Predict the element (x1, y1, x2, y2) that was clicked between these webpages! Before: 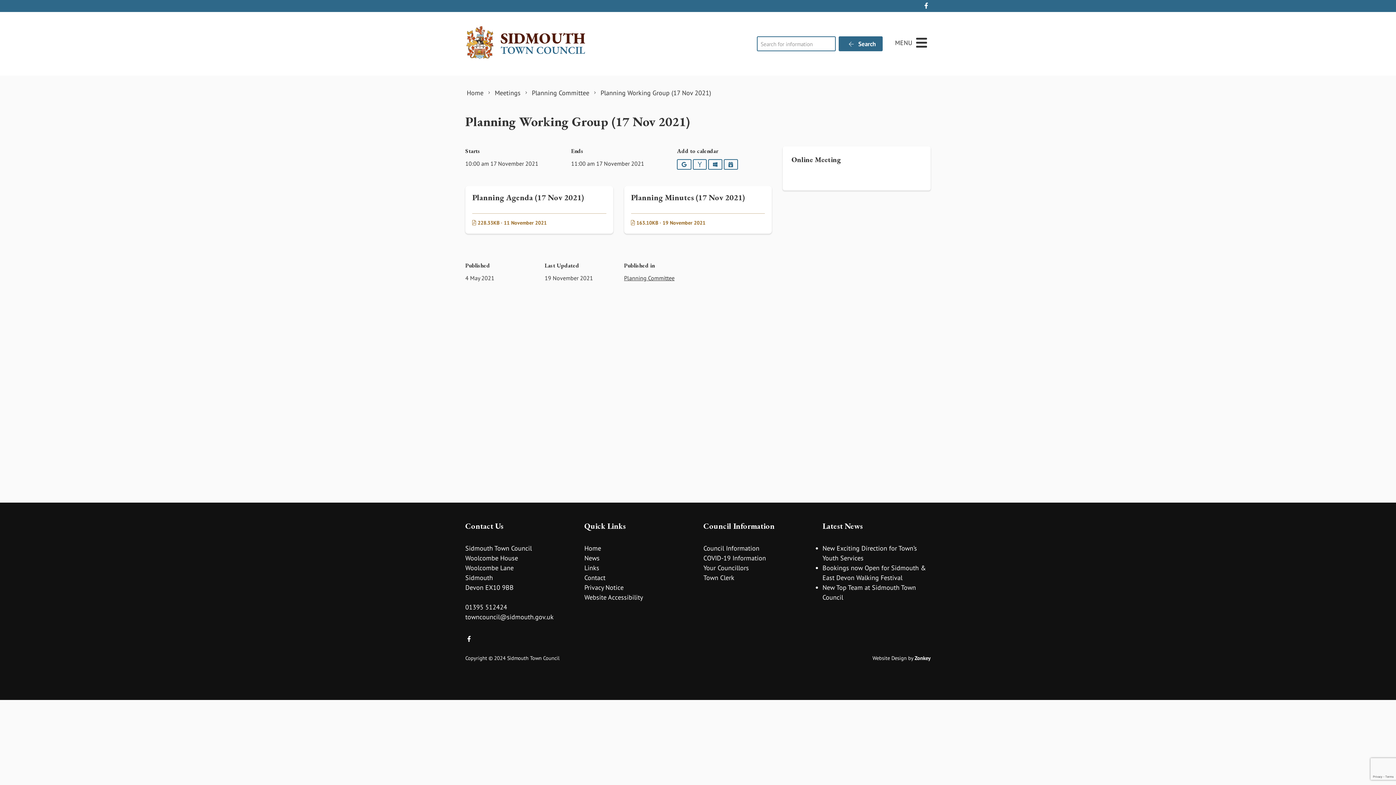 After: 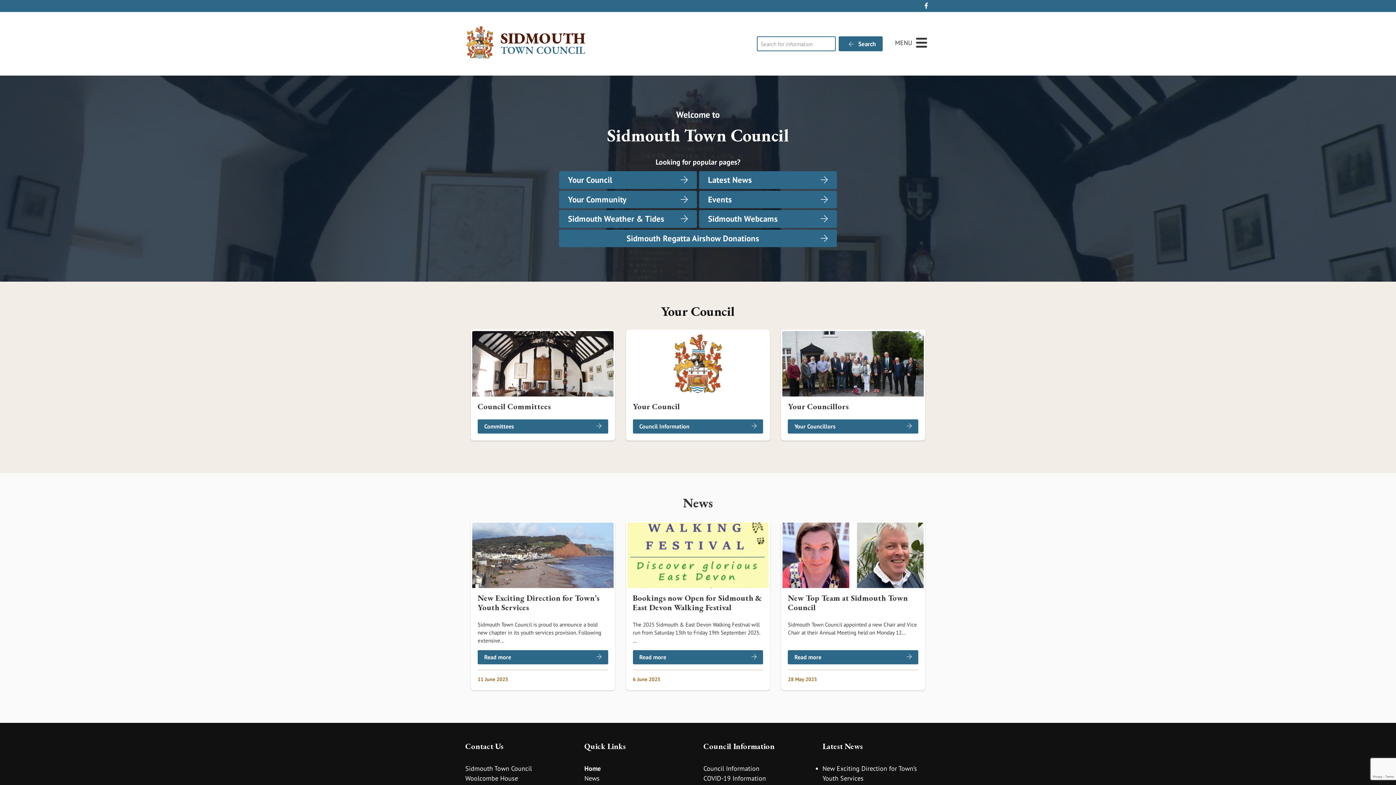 Action: bbox: (466, 88, 483, 97) label: Home